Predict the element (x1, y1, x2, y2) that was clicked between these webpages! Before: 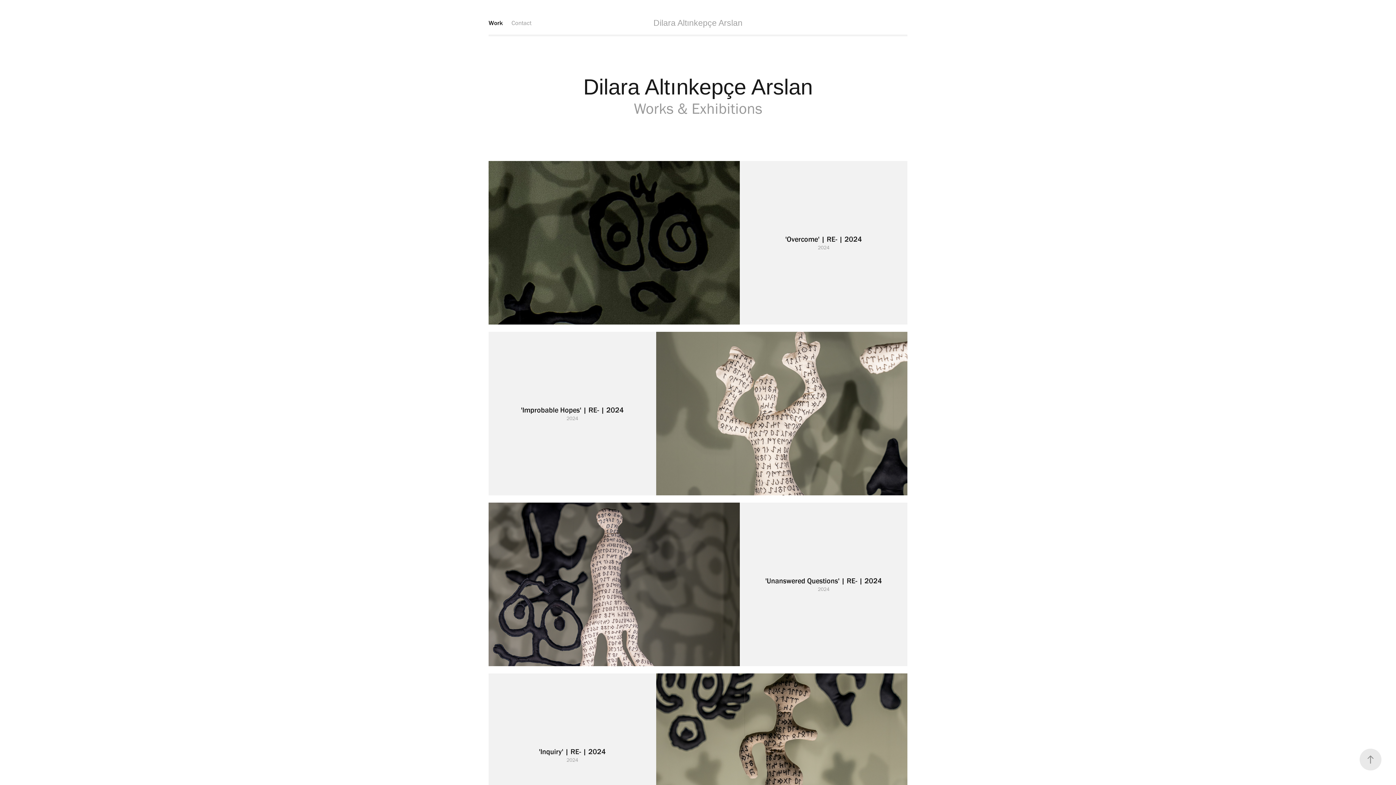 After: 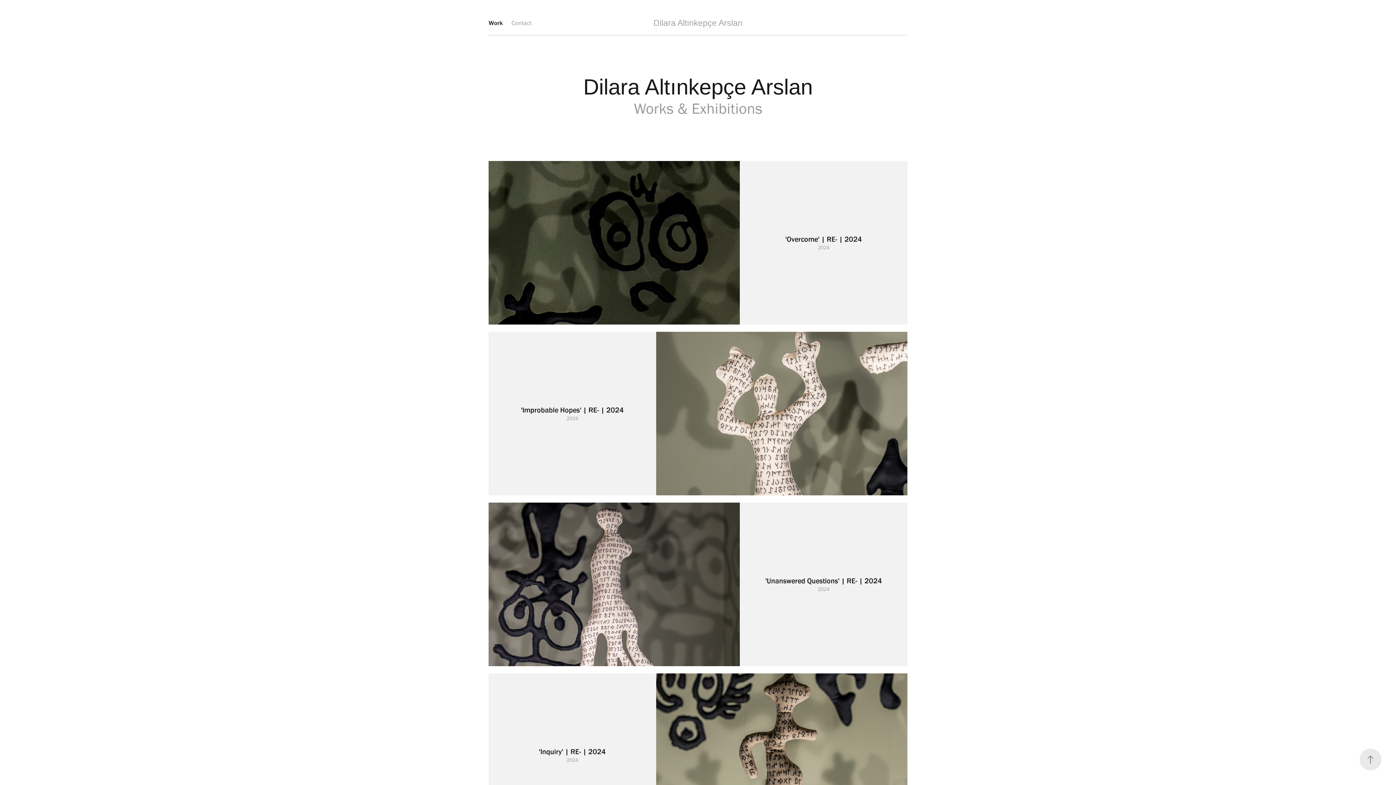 Action: label: Dilara Altınkepçe Arslan bbox: (653, 18, 742, 27)